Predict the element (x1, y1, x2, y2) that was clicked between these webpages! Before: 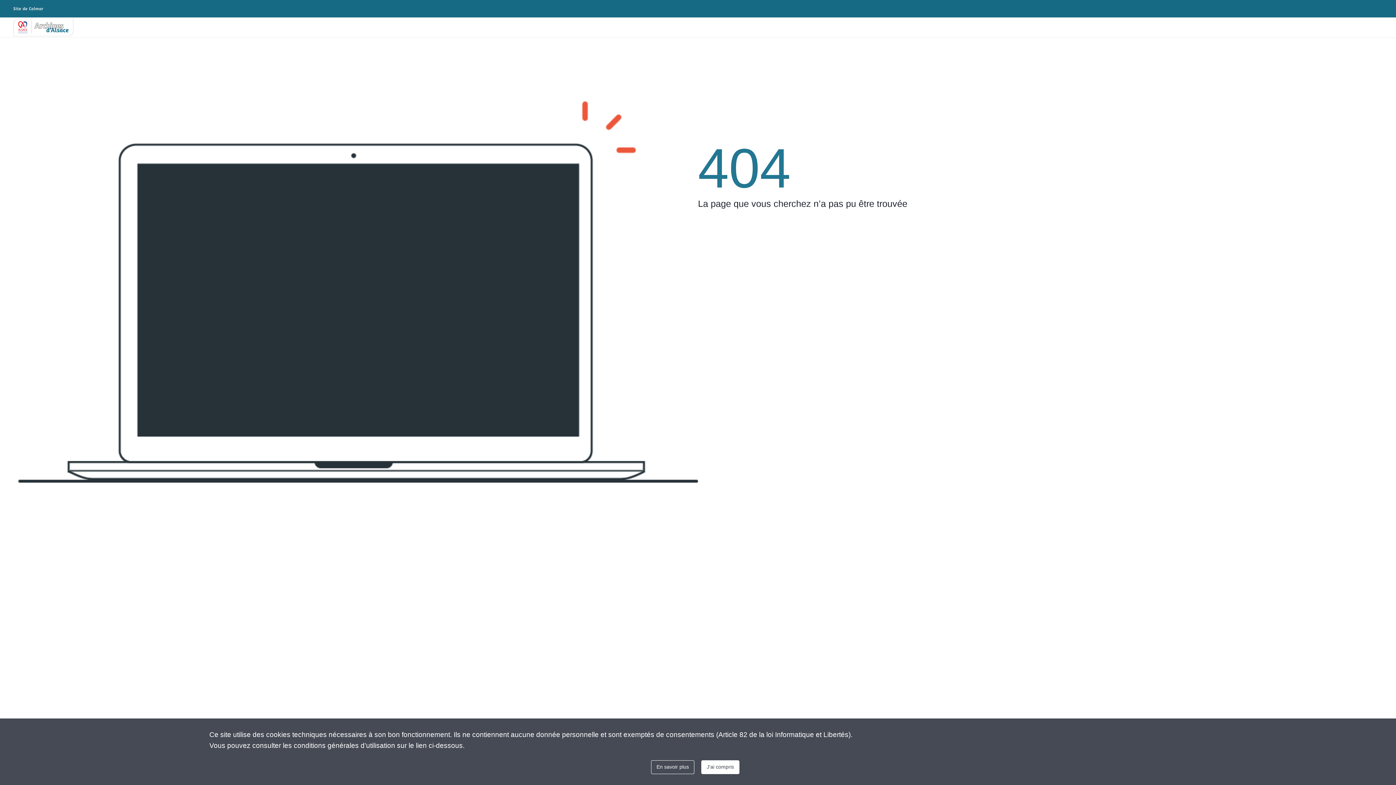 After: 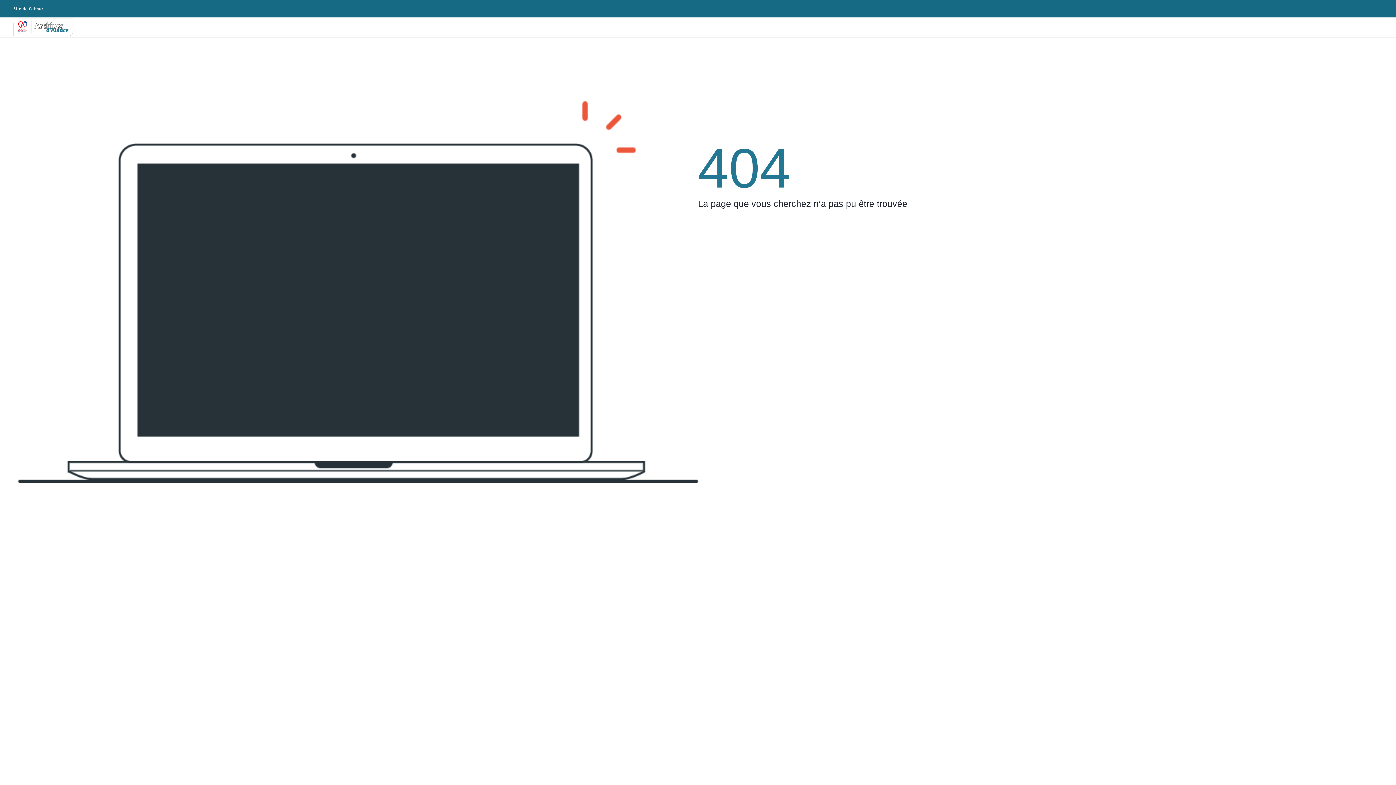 Action: label: J'ai compris bbox: (701, 760, 739, 774)